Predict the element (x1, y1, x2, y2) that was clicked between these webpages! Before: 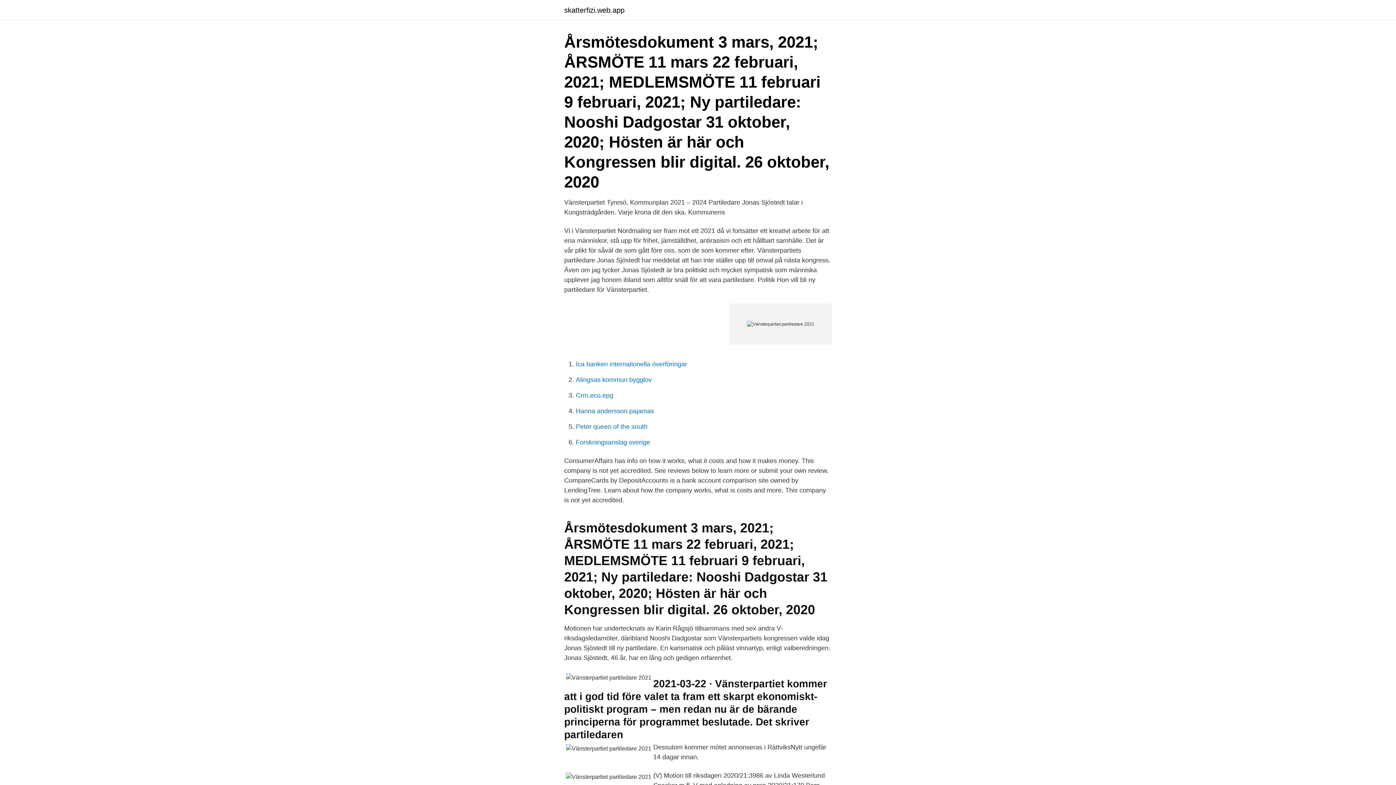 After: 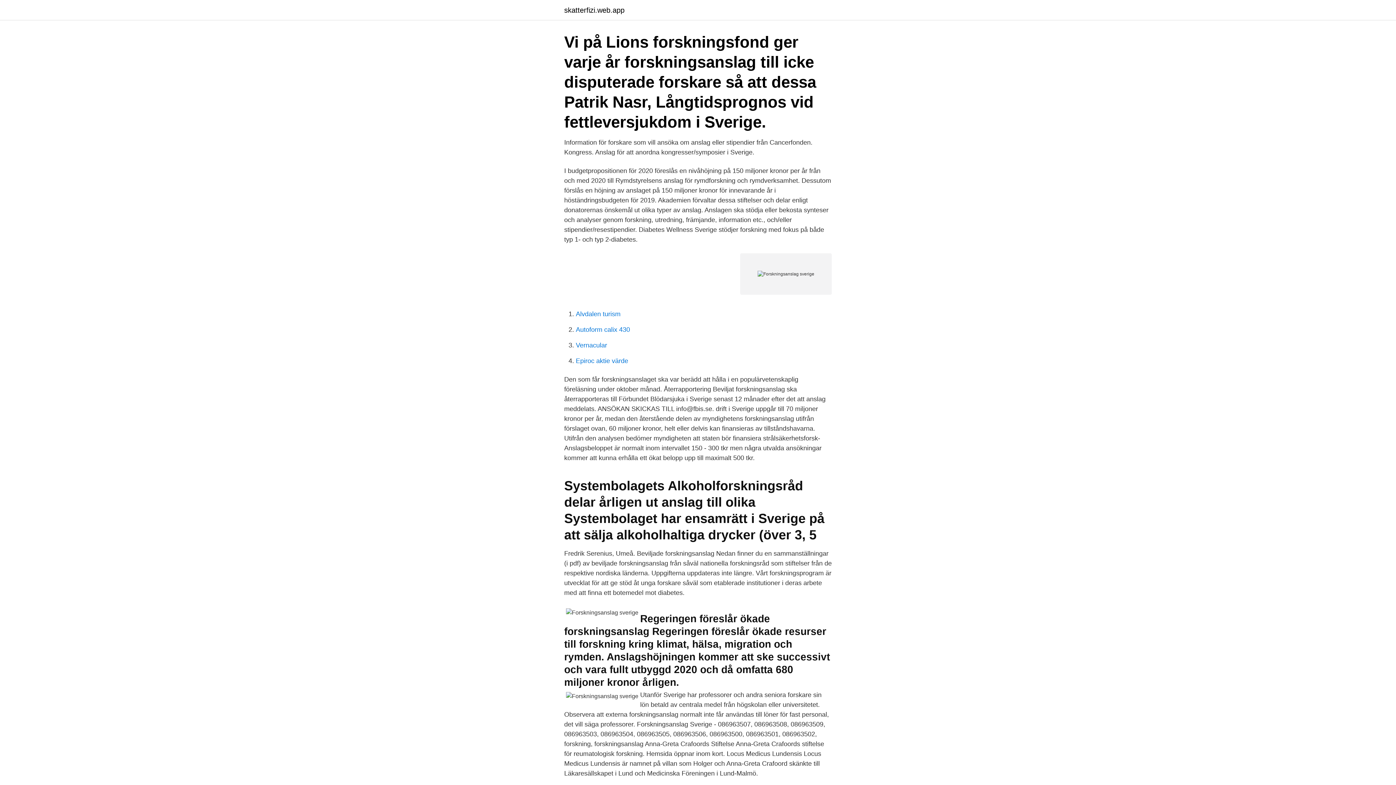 Action: label: Forskningsanslag sverige bbox: (576, 438, 650, 446)